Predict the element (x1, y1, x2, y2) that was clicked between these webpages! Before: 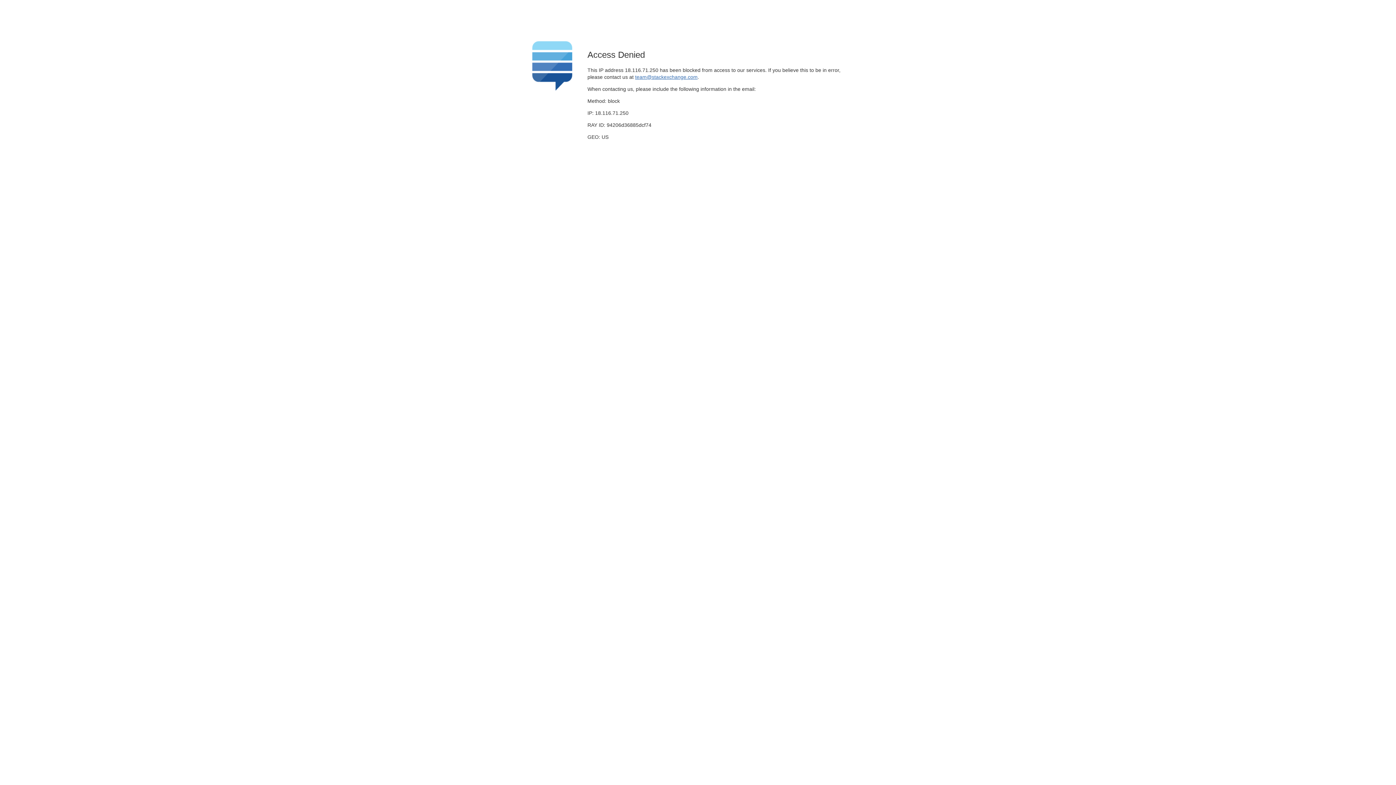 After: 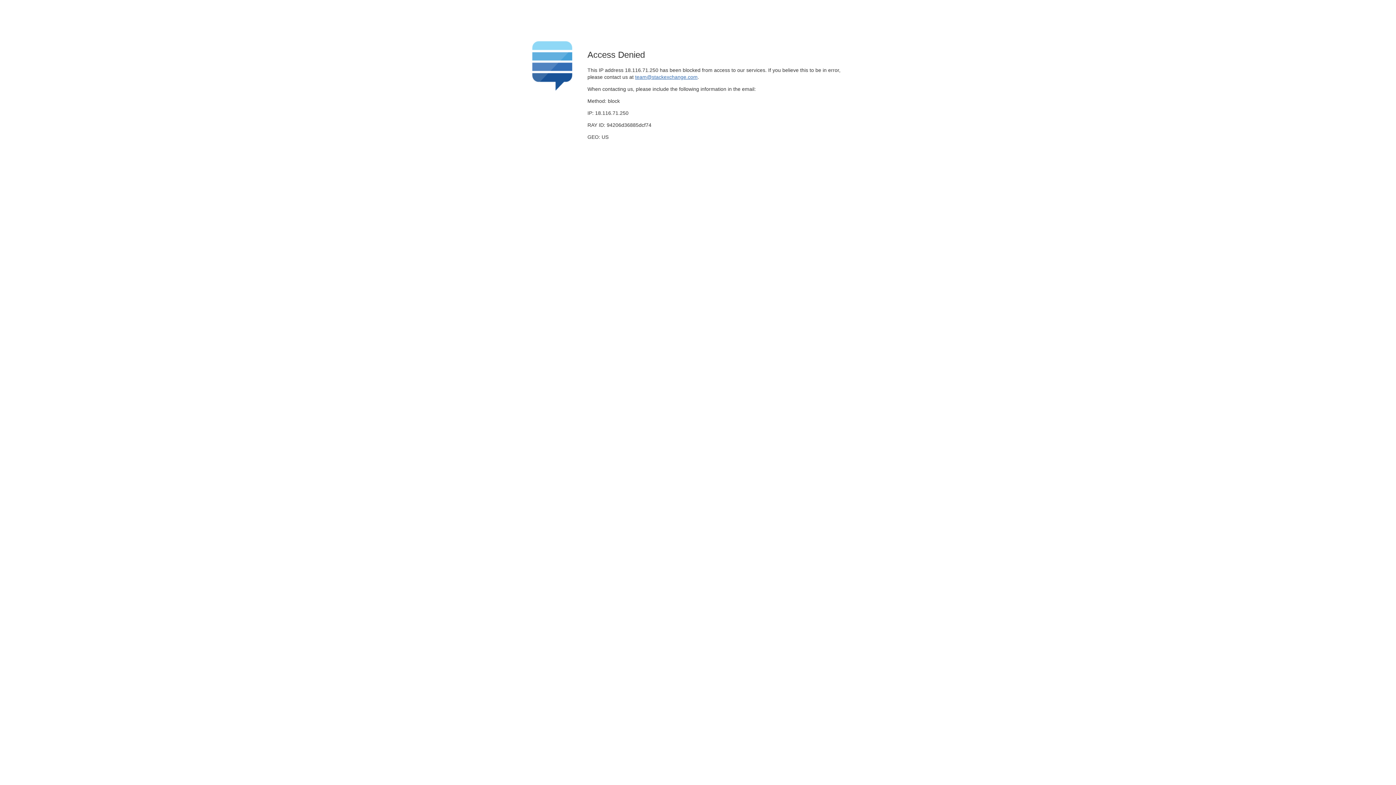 Action: bbox: (635, 74, 697, 79) label: team@stackexchange.com